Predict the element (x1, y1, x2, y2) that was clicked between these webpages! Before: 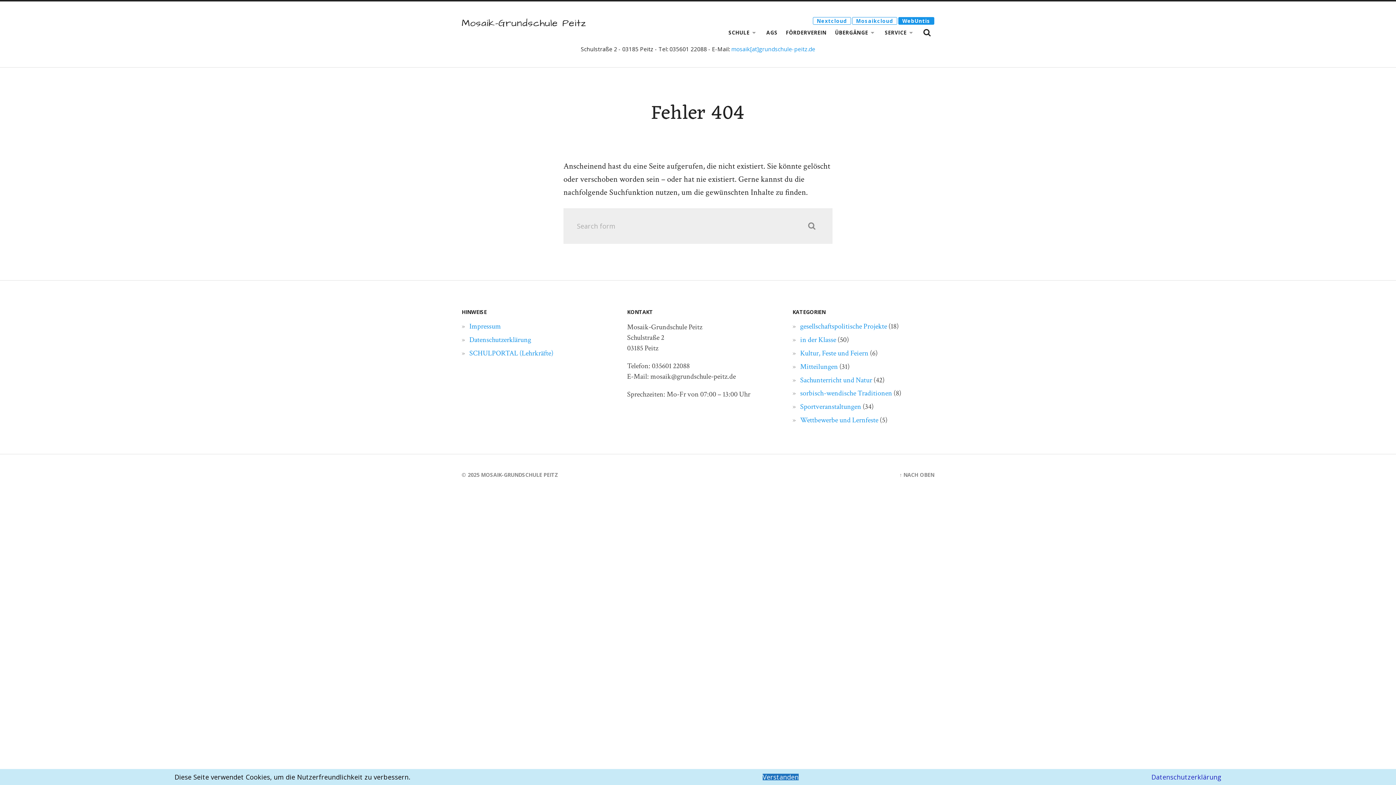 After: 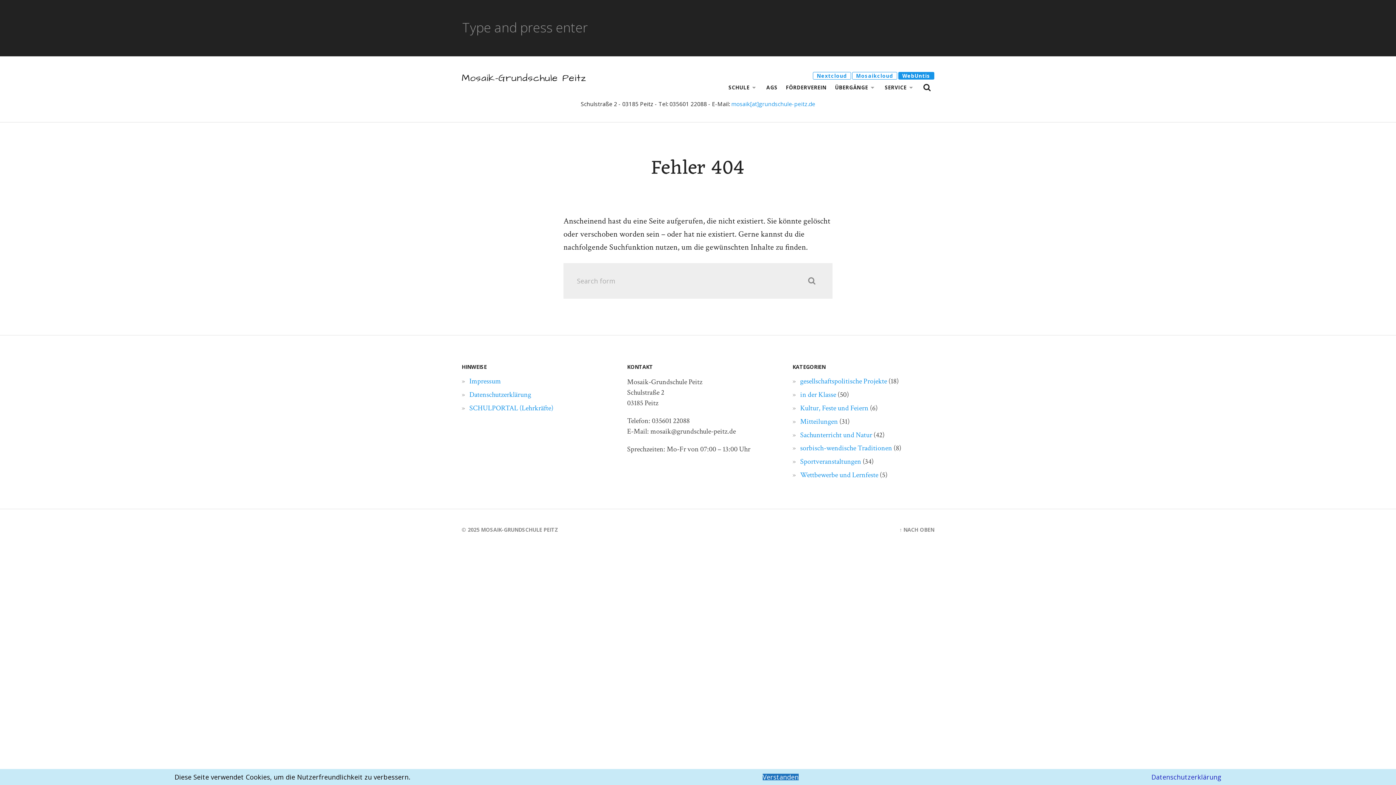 Action: bbox: (920, 25, 934, 40)